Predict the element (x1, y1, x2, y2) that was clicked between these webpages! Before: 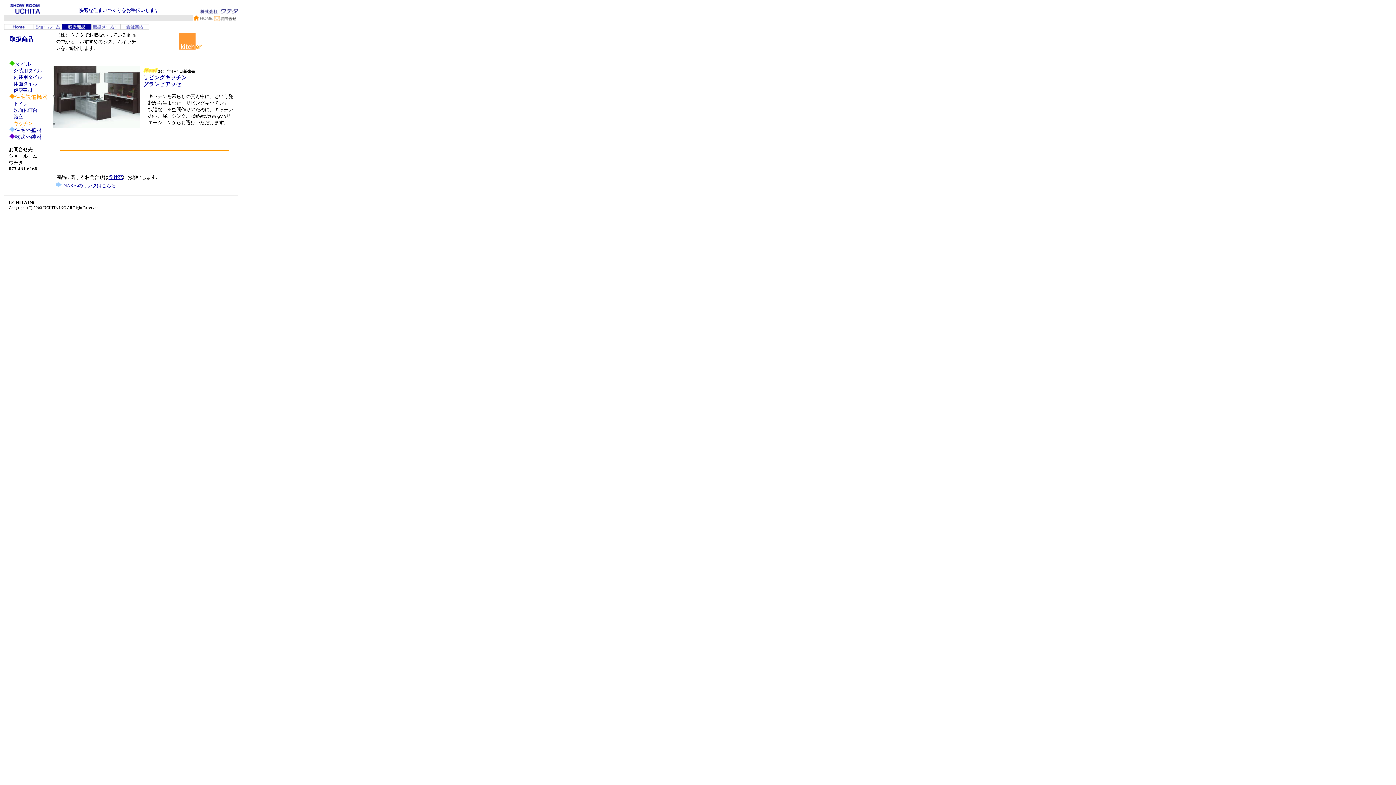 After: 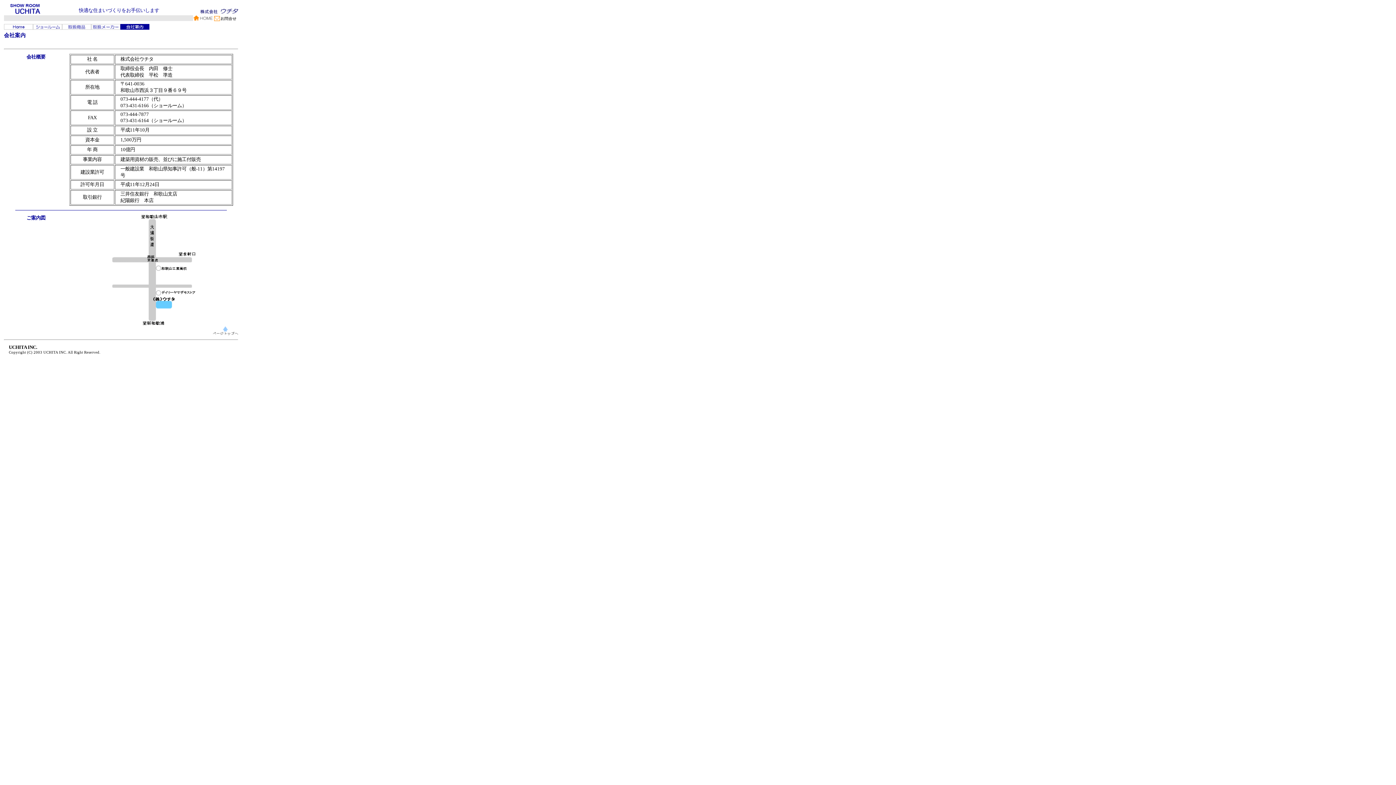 Action: bbox: (120, 24, 149, 30)